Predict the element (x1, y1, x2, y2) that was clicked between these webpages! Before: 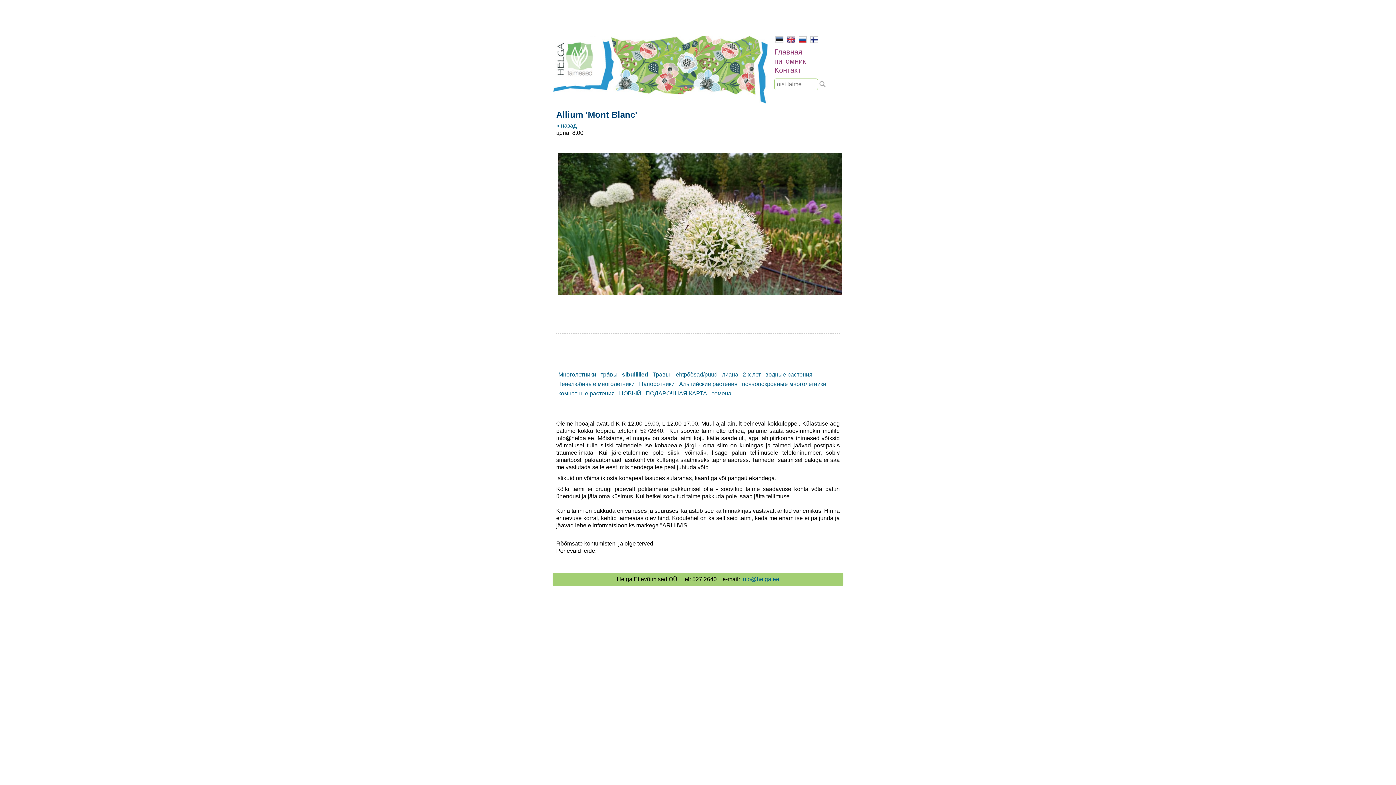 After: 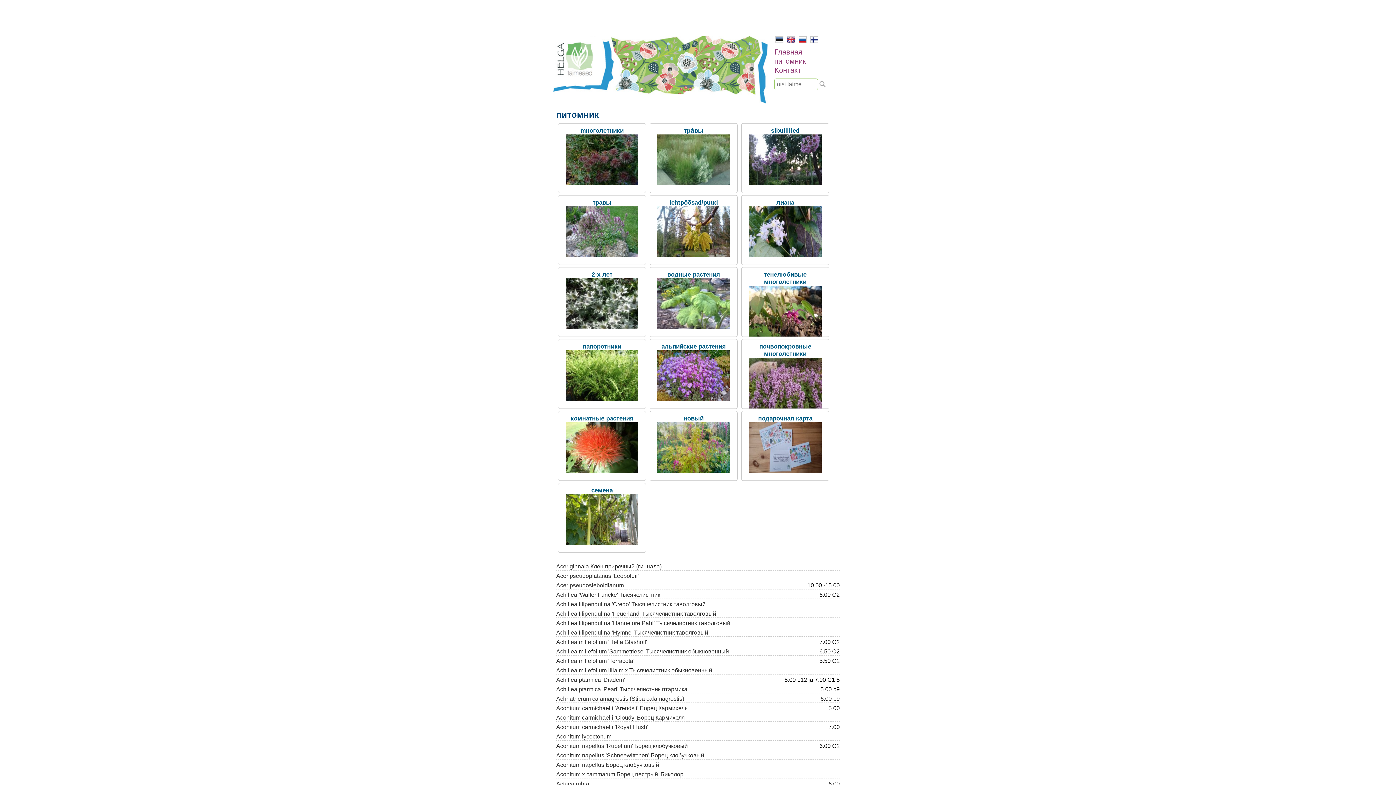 Action: bbox: (774, 57, 806, 65) label: питомник